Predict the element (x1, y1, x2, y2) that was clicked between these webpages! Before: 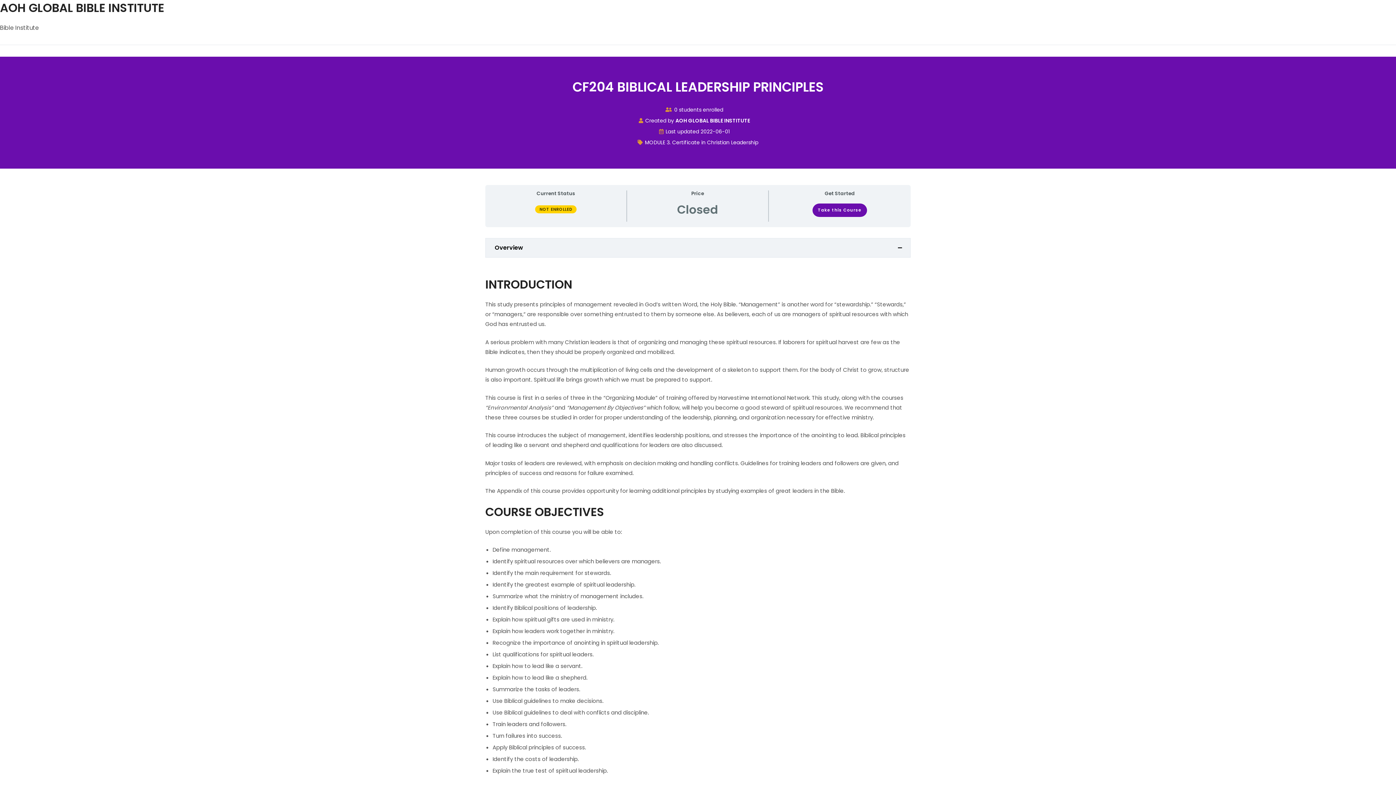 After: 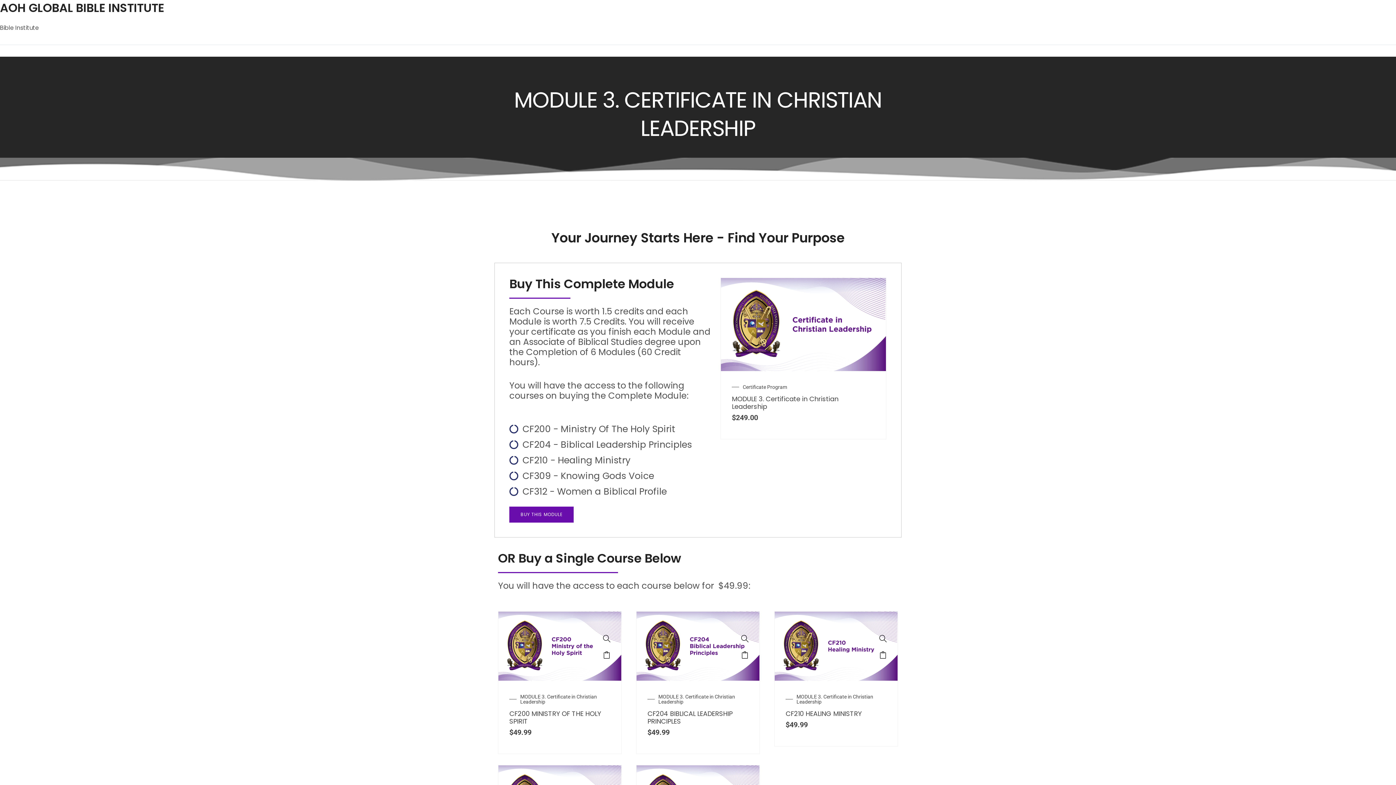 Action: label: Take this Course bbox: (812, 203, 867, 217)